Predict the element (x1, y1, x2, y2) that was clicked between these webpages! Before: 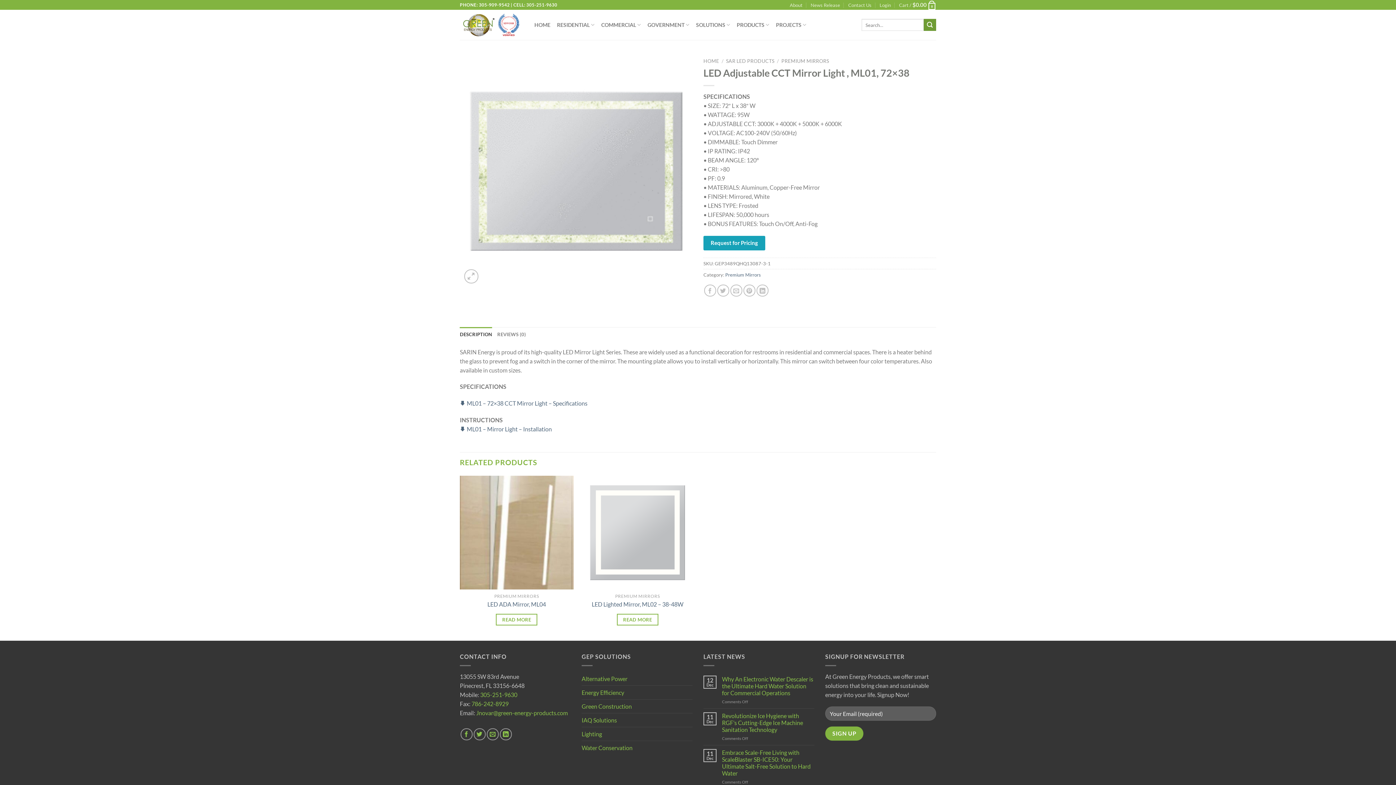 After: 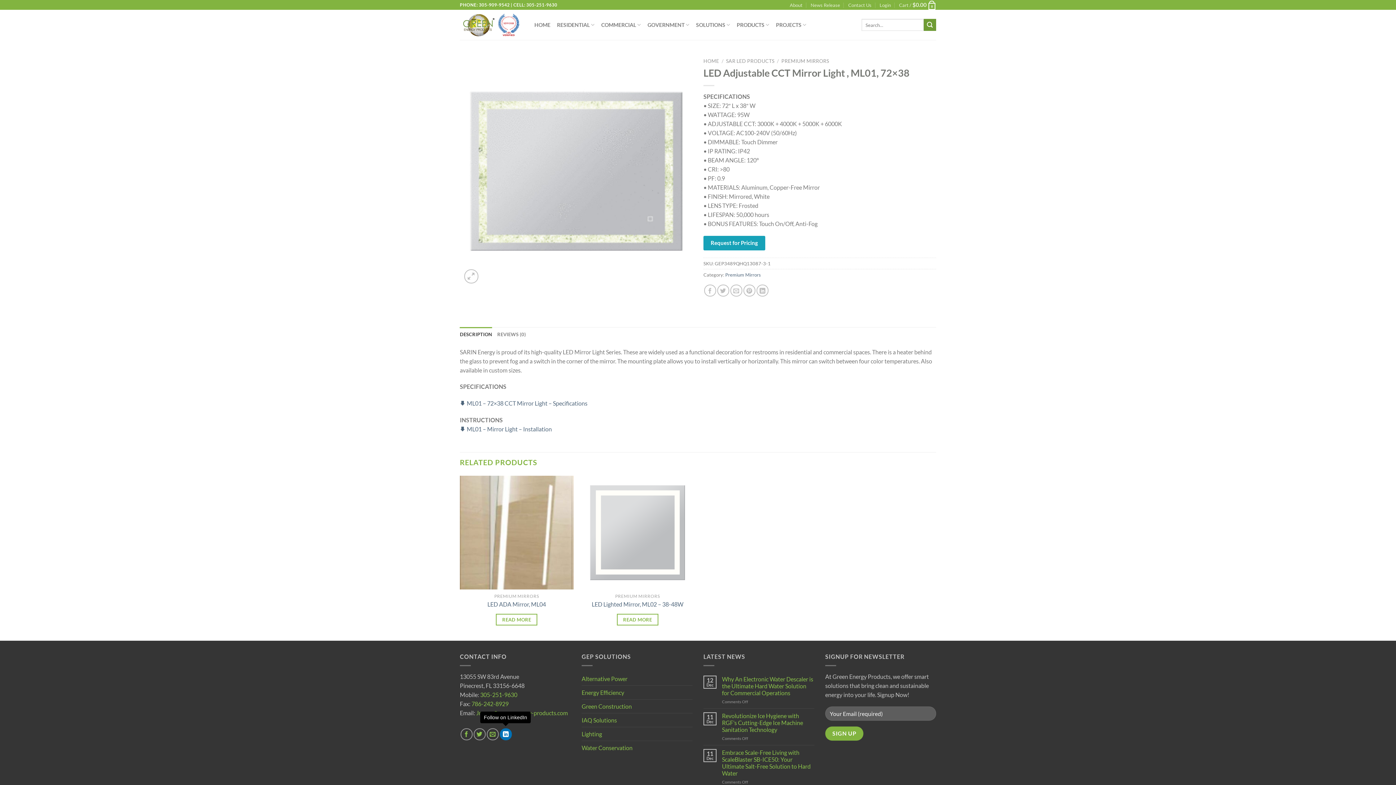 Action: label: Follow on LinkedIn bbox: (499, 728, 511, 740)